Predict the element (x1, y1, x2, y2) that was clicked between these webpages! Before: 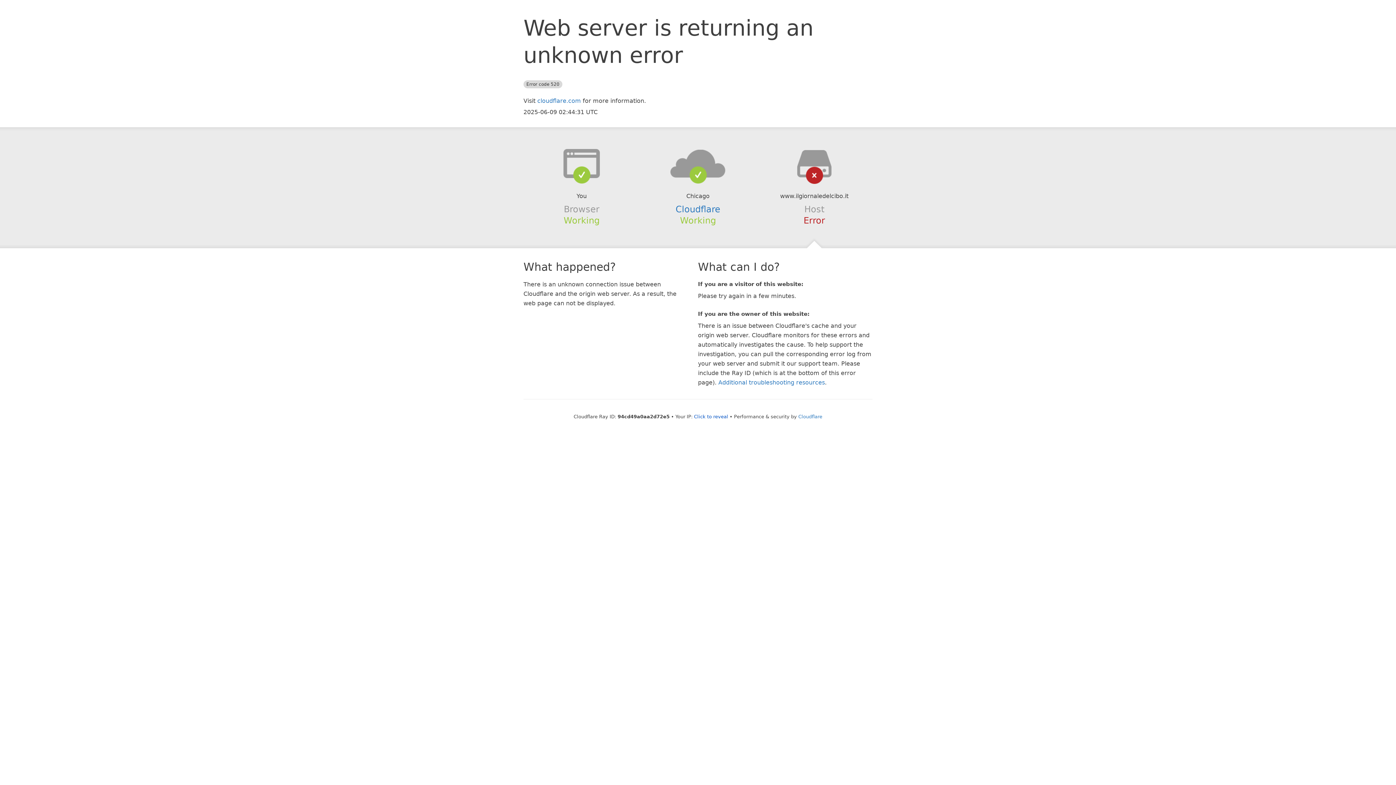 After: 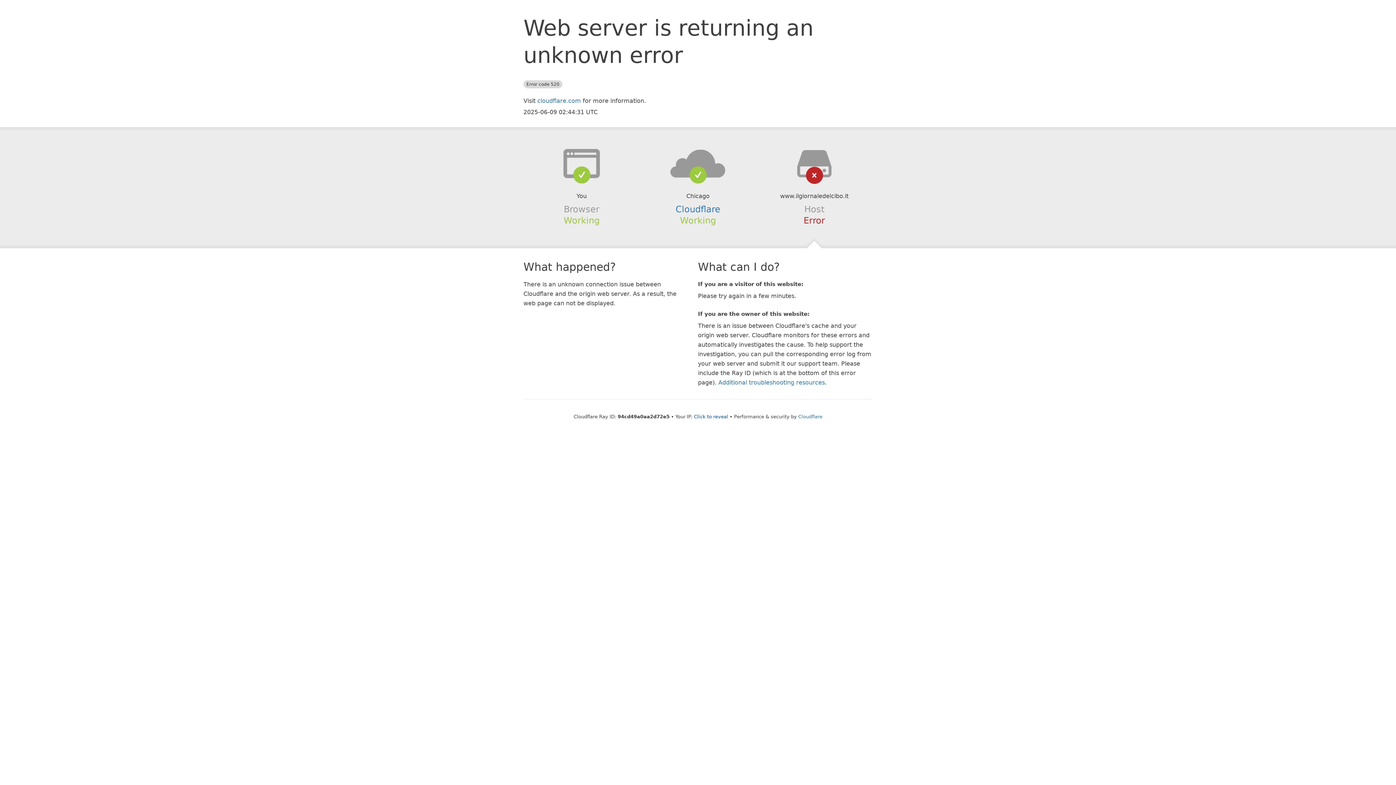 Action: bbox: (639, 148, 756, 178)